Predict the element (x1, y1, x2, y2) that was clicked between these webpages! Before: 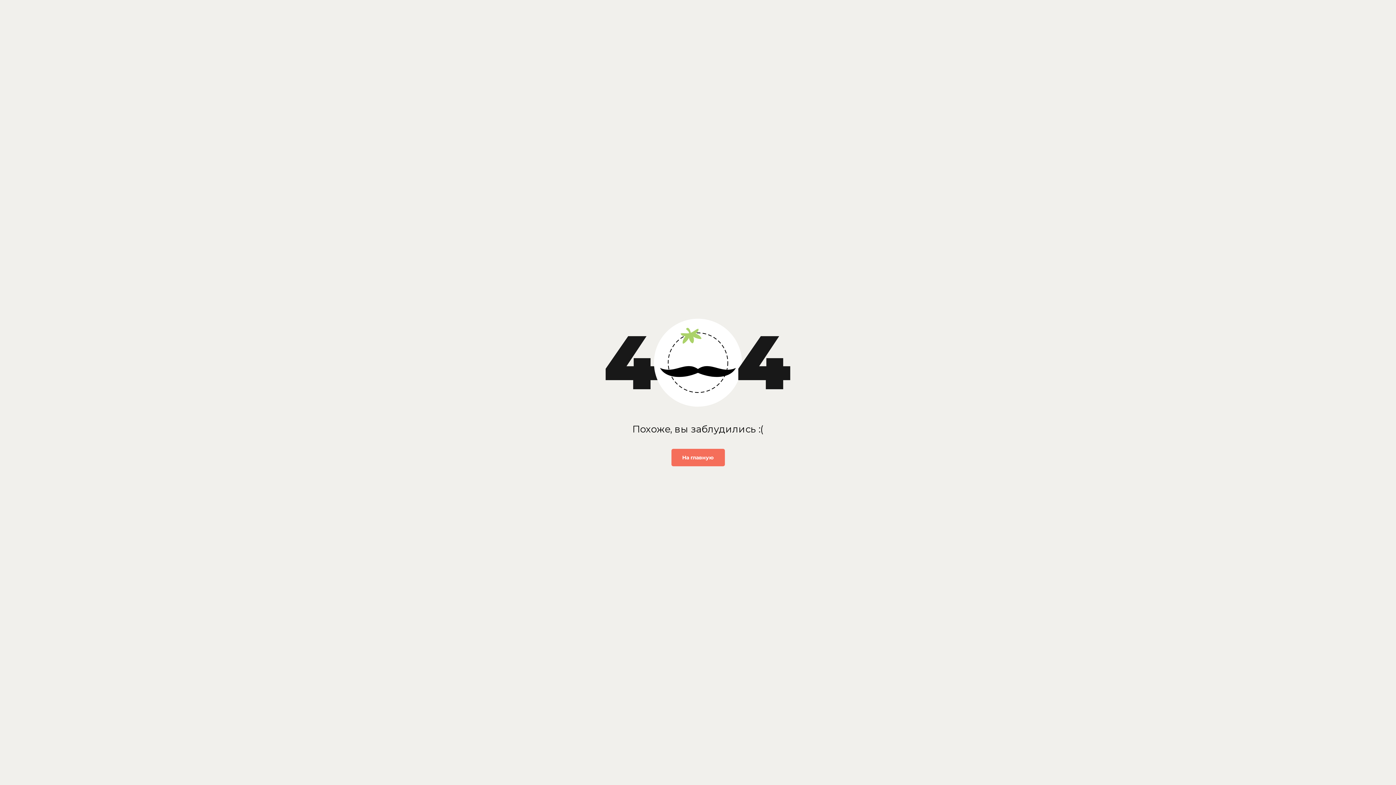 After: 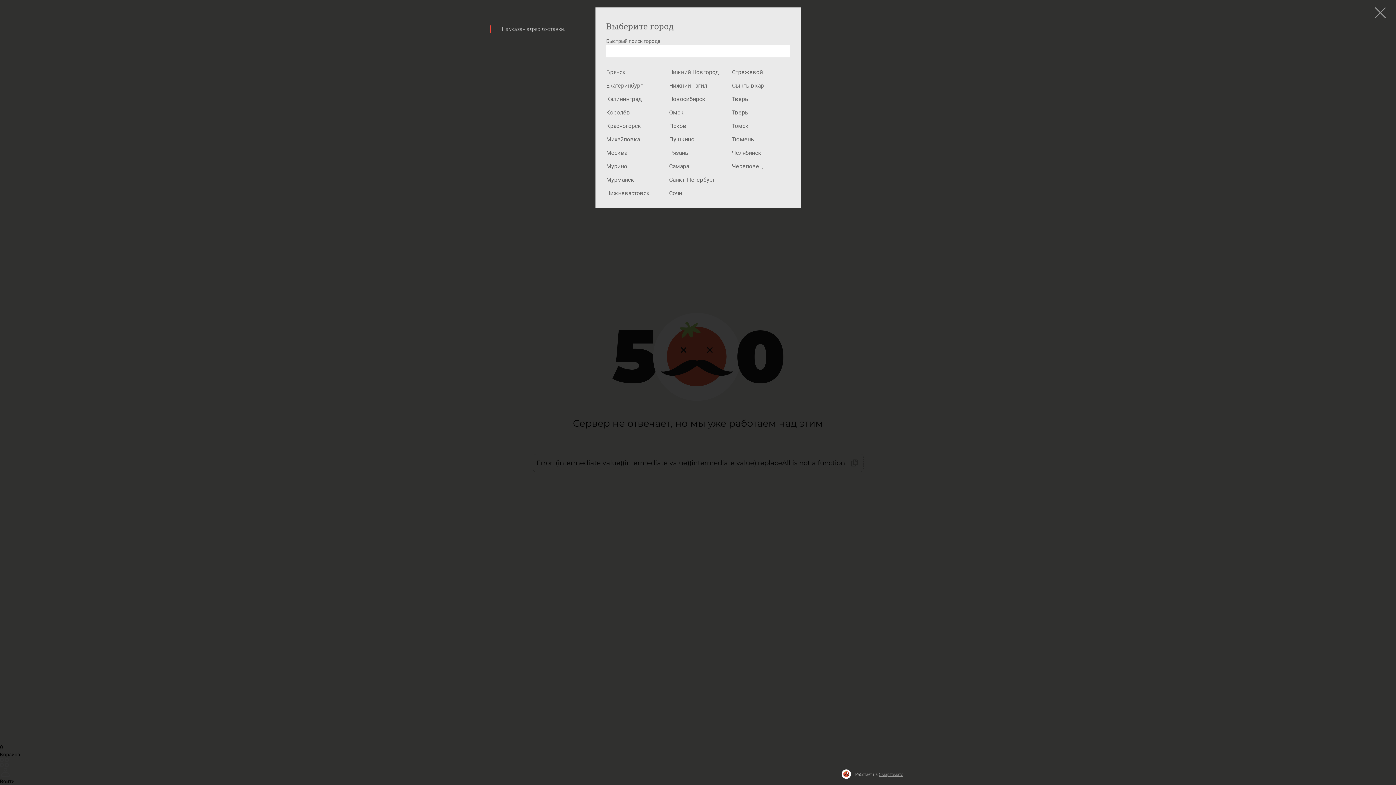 Action: label: На главную bbox: (671, 449, 724, 466)